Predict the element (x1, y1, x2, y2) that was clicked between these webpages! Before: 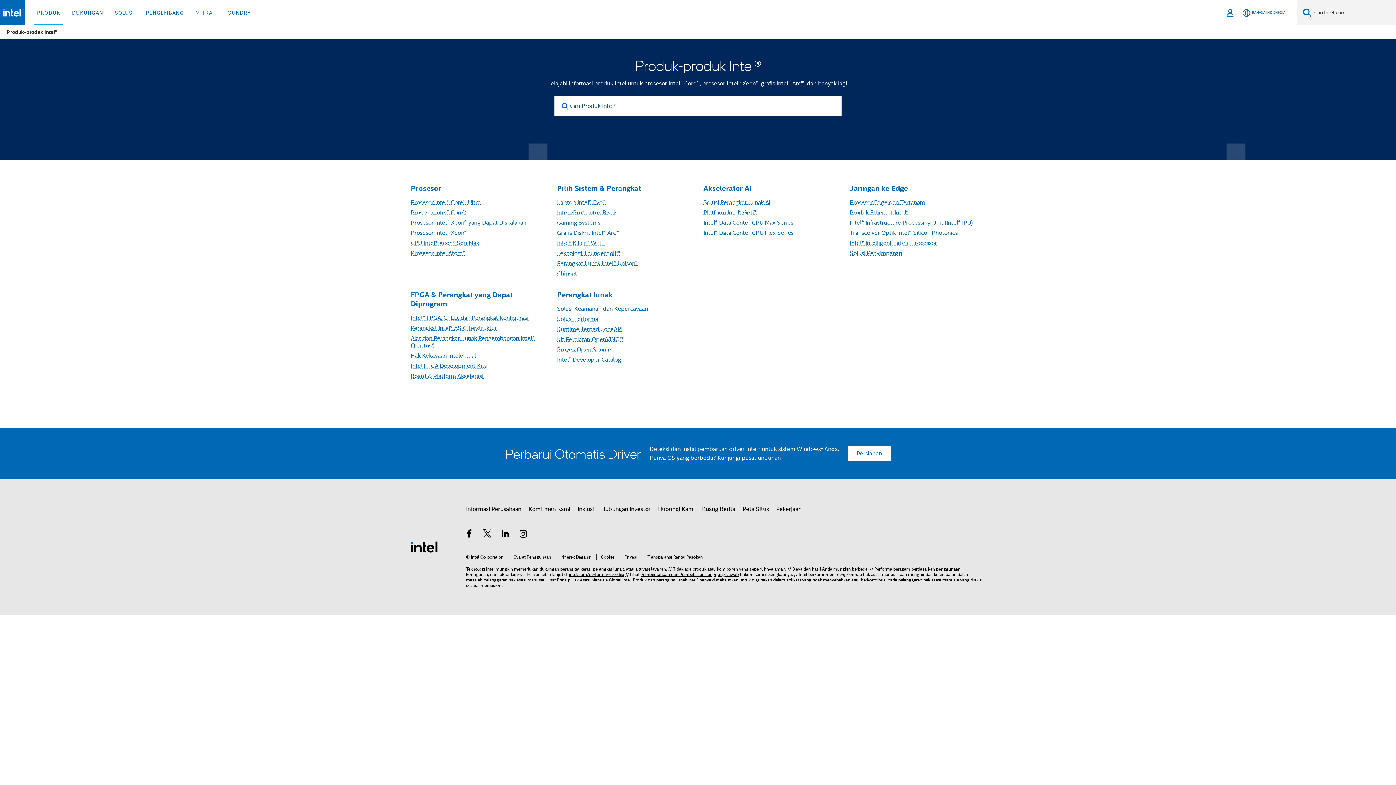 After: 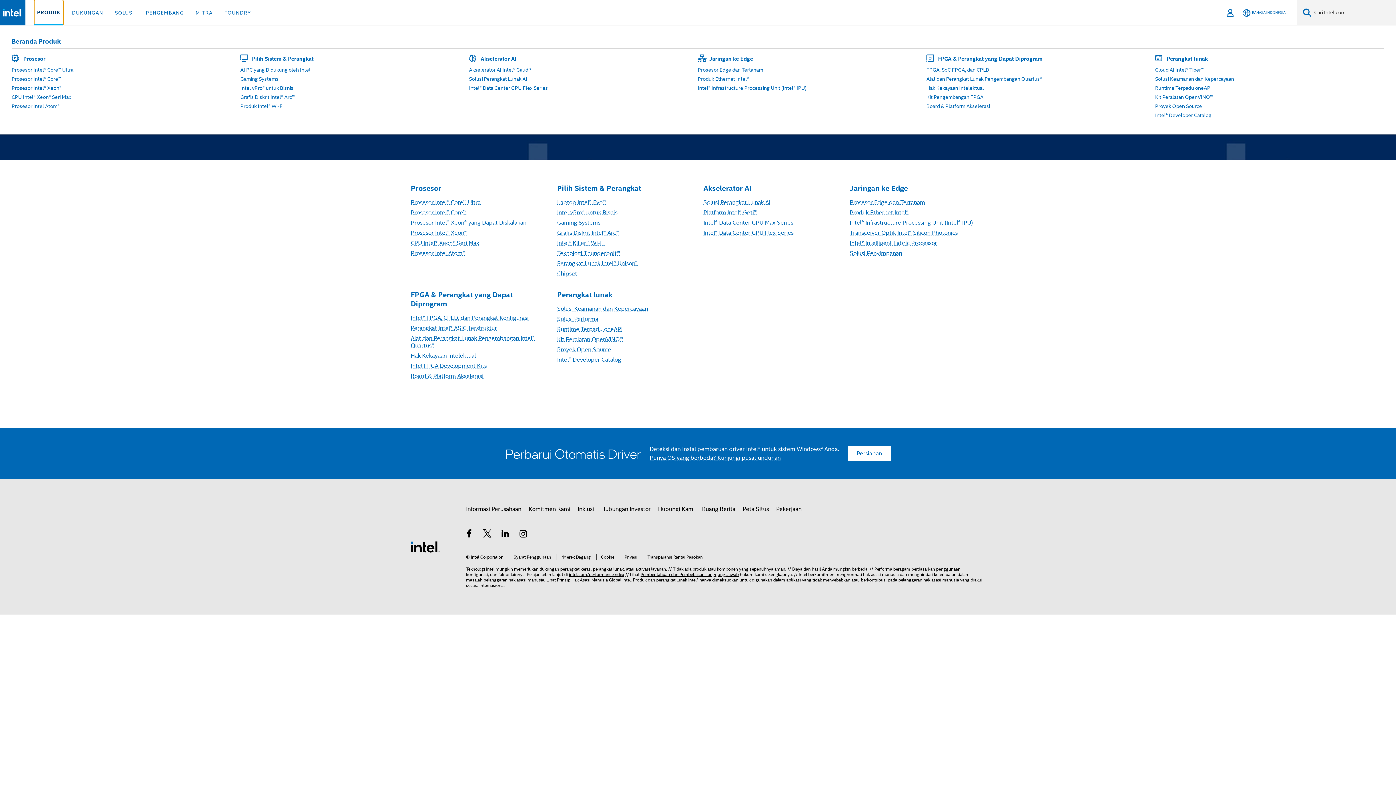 Action: label: PRODUK bbox: (34, 0, 63, 25)